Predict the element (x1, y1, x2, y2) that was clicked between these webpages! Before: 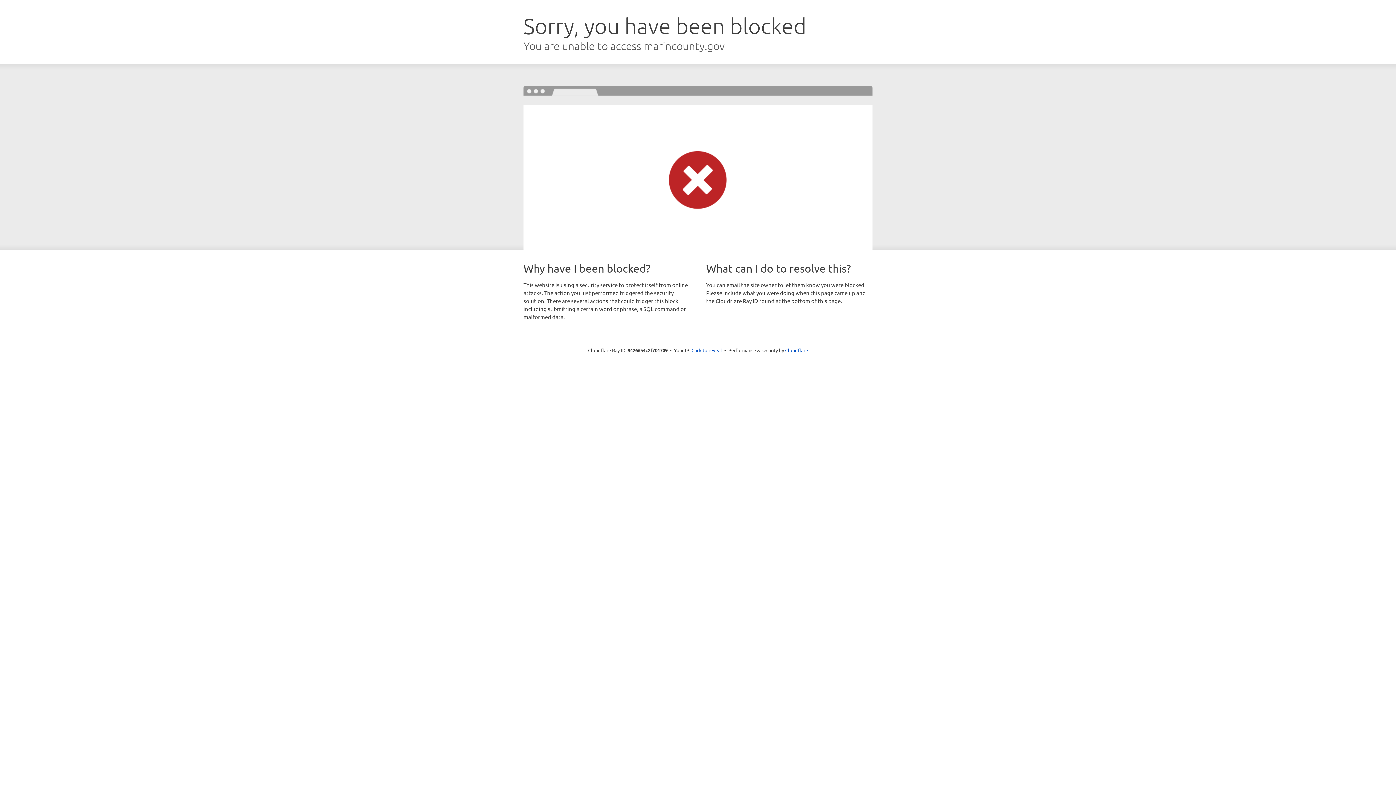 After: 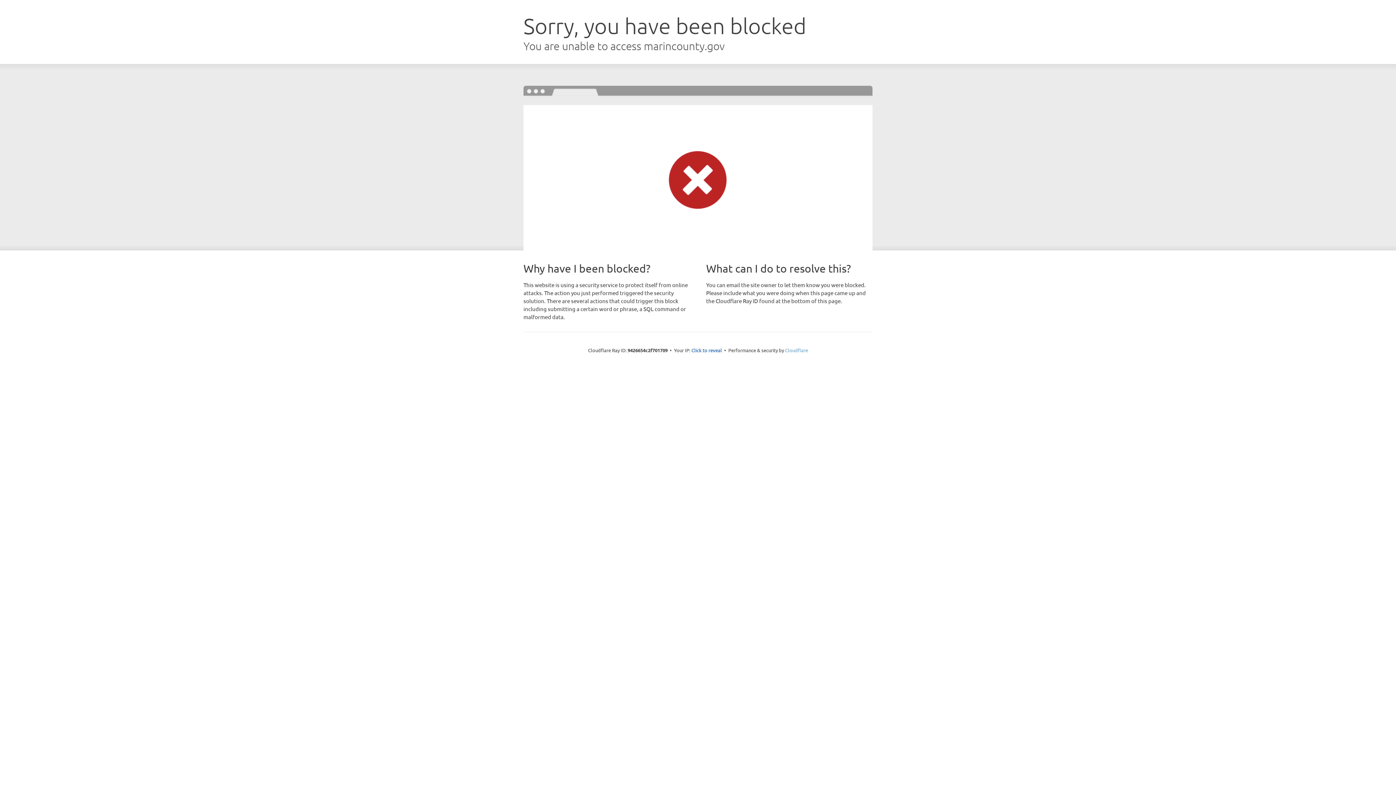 Action: label: Cloudflare bbox: (785, 347, 808, 353)